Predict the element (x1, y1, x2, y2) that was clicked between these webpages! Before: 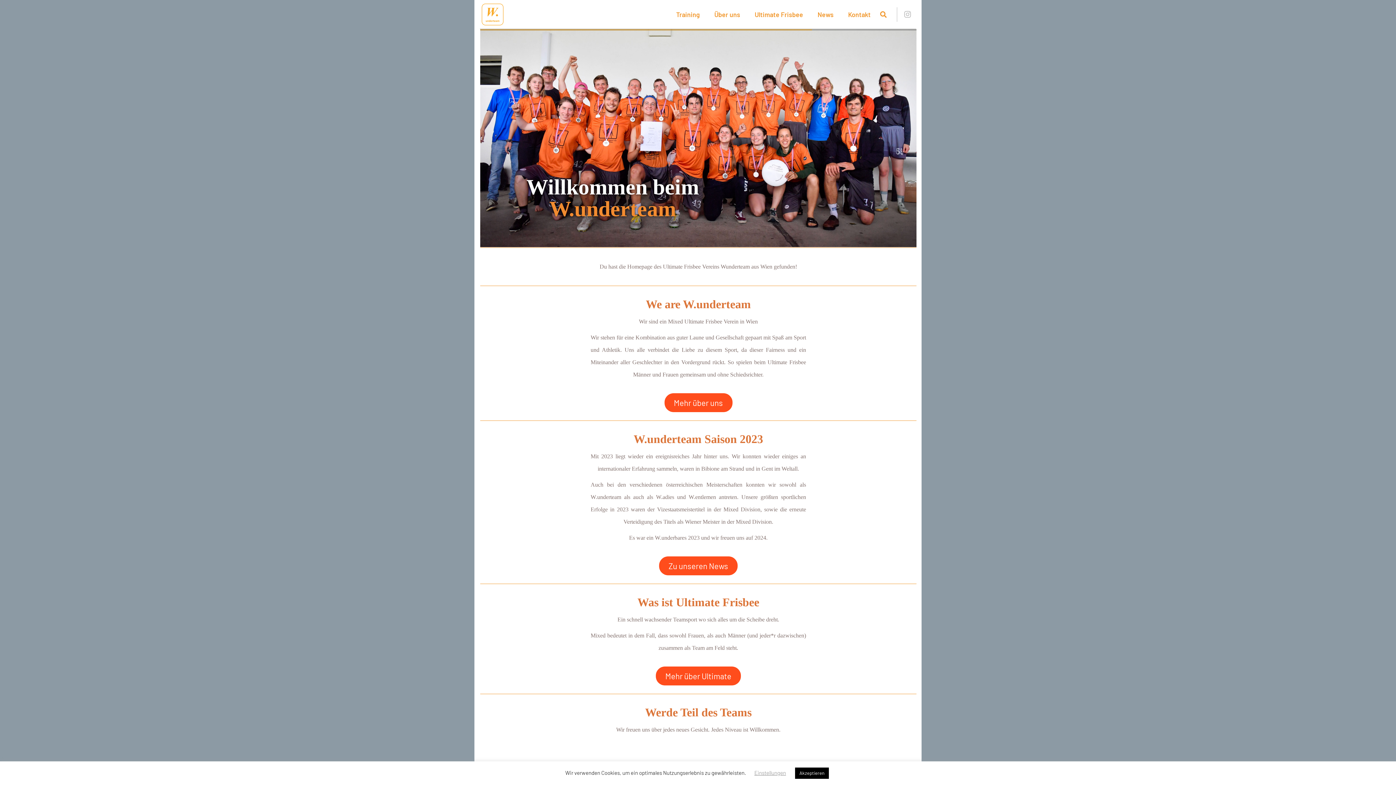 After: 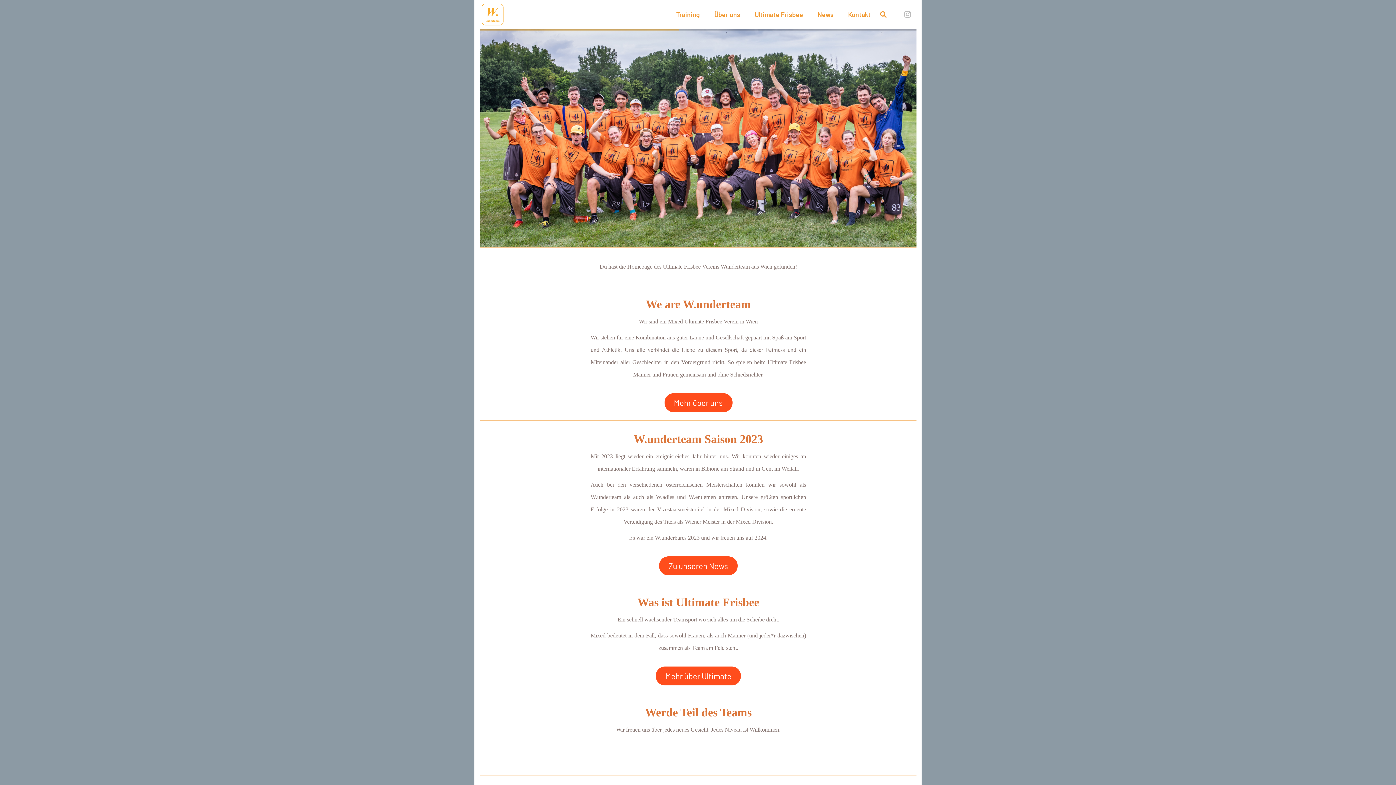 Action: bbox: (795, 768, 829, 779) label: Akzeptieren